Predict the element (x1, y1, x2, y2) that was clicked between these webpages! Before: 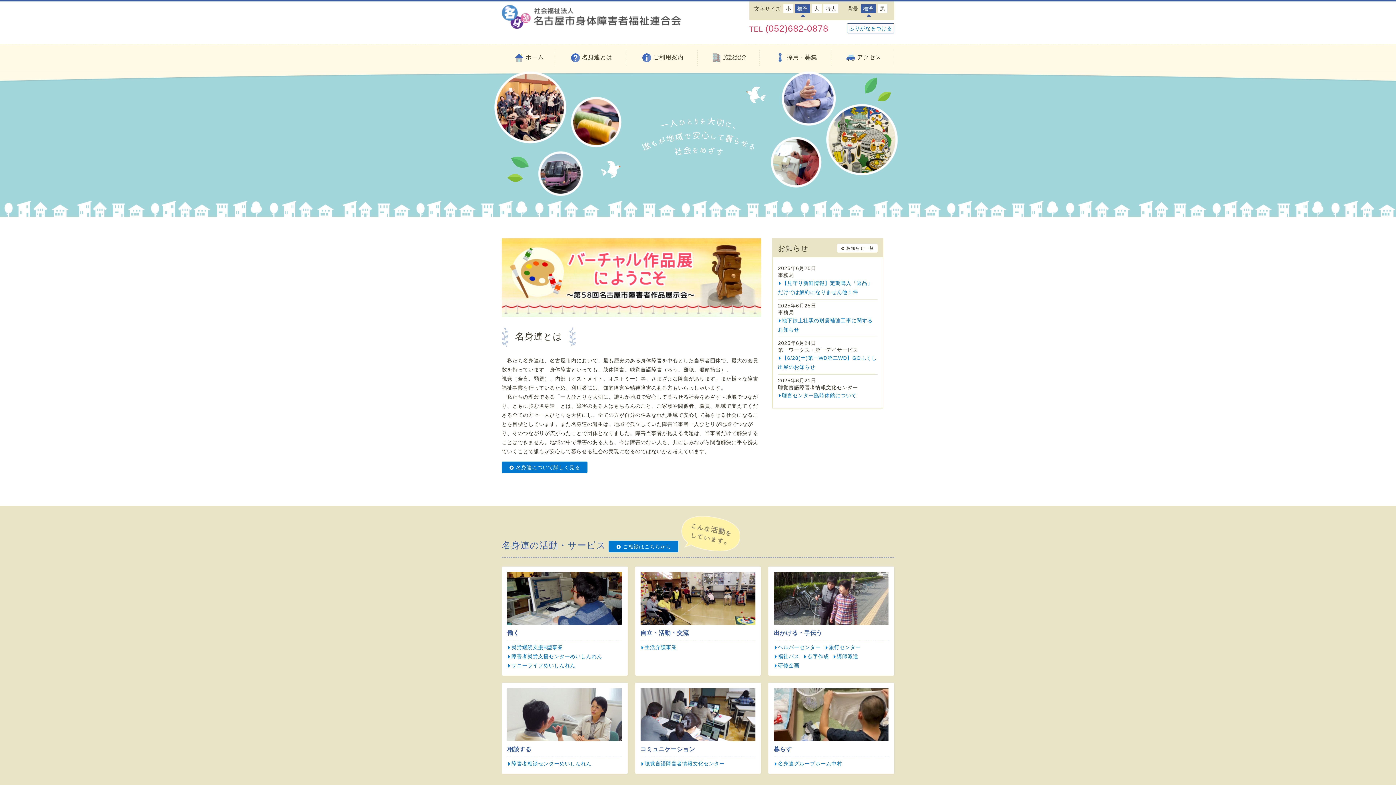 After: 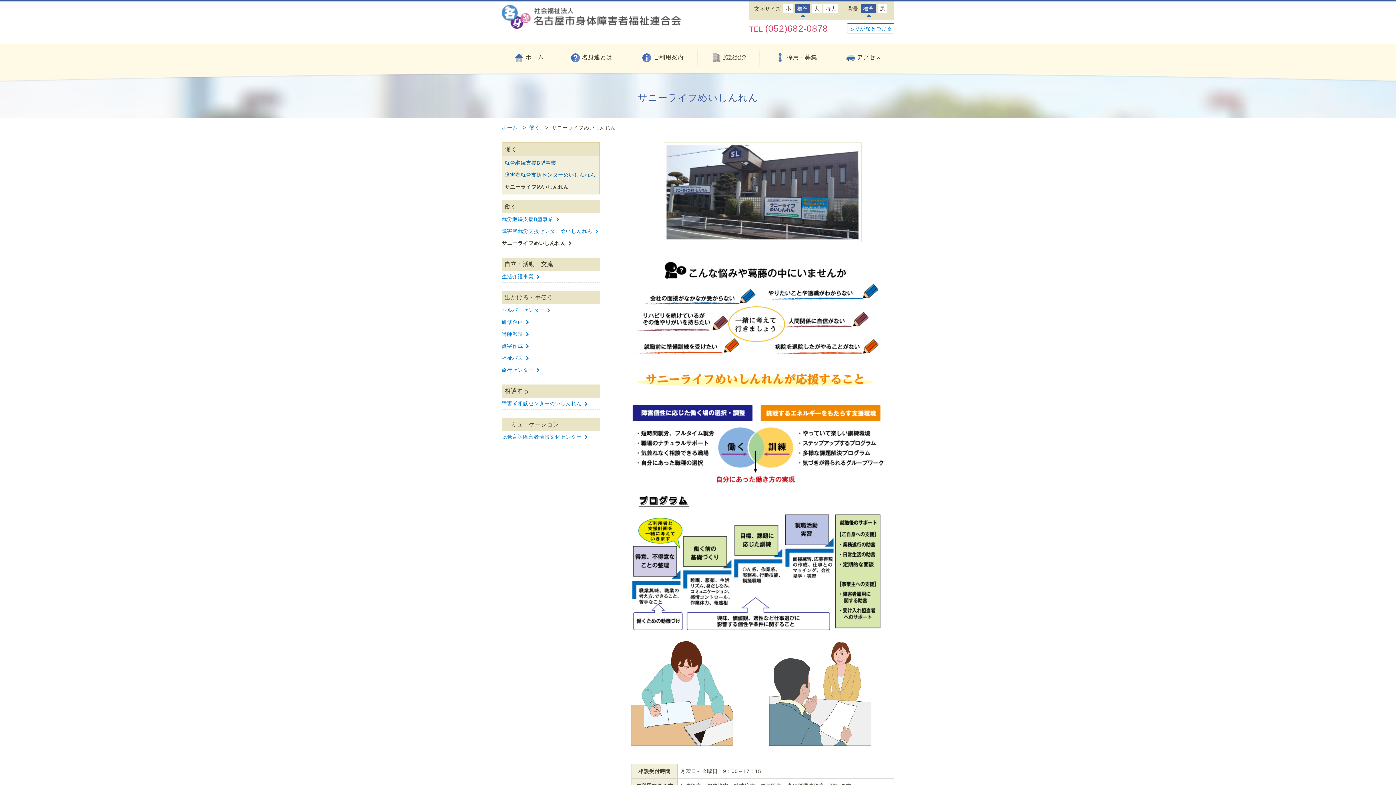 Action: label: サニーライフめいしんれん bbox: (507, 662, 575, 668)